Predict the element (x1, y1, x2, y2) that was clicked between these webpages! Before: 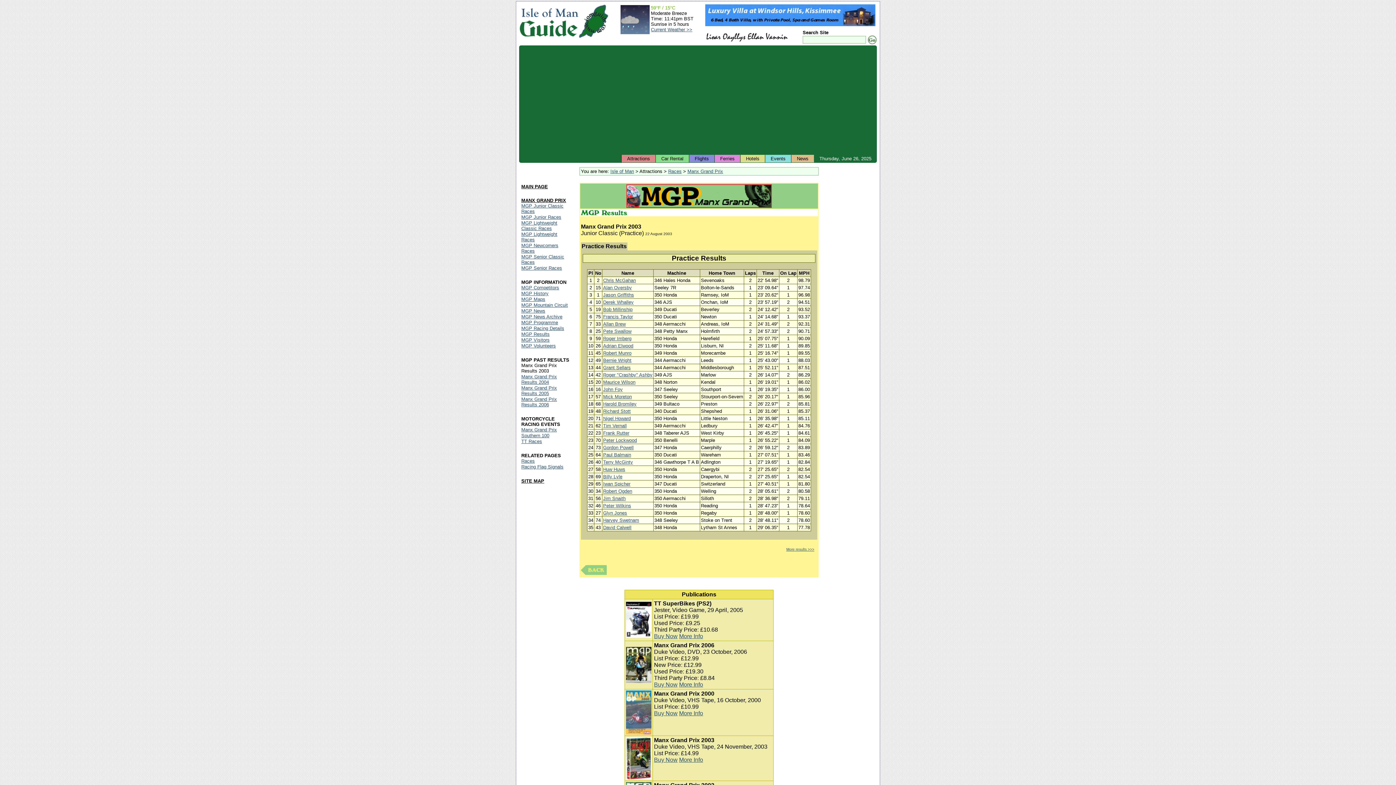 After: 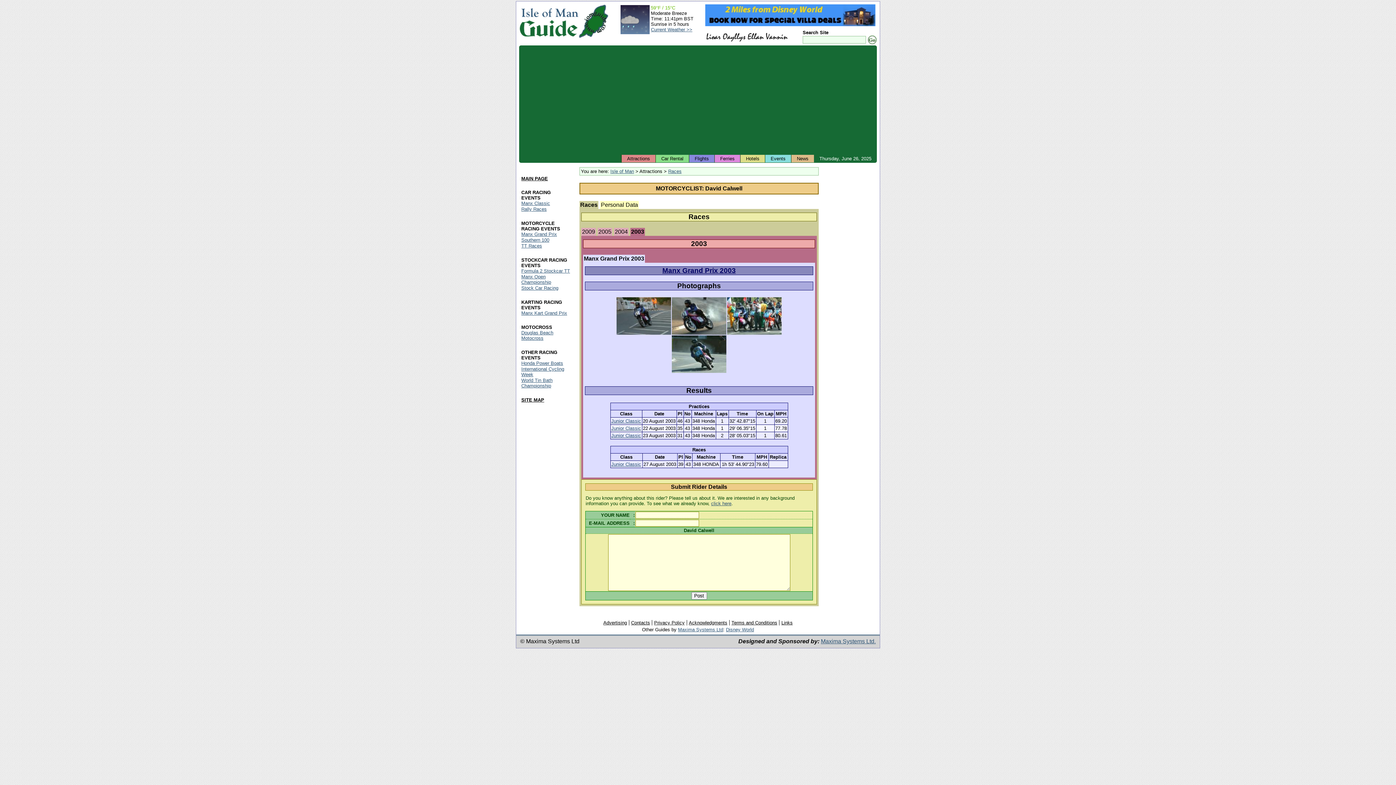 Action: bbox: (603, 525, 631, 530) label: David Calwell